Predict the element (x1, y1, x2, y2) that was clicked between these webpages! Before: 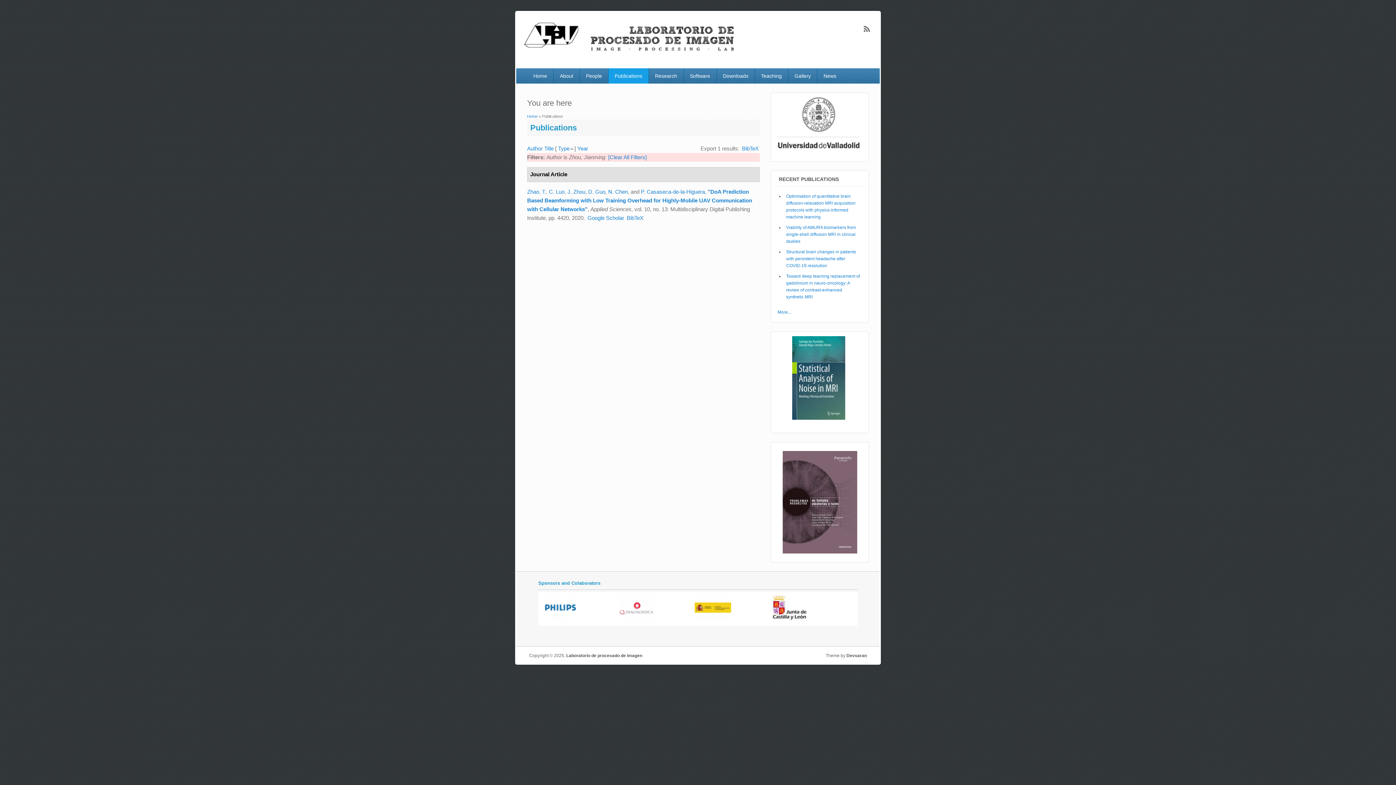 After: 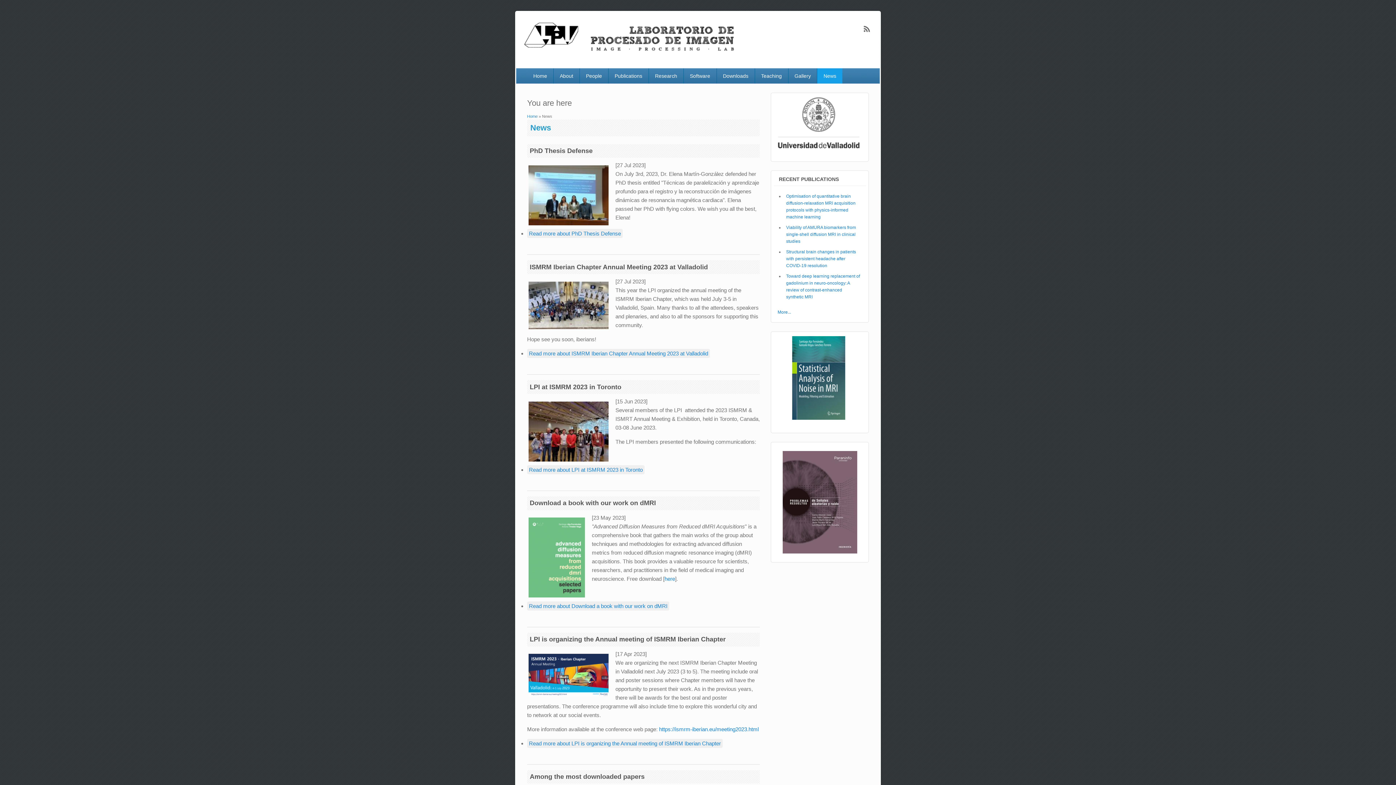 Action: label: News bbox: (817, 68, 842, 83)